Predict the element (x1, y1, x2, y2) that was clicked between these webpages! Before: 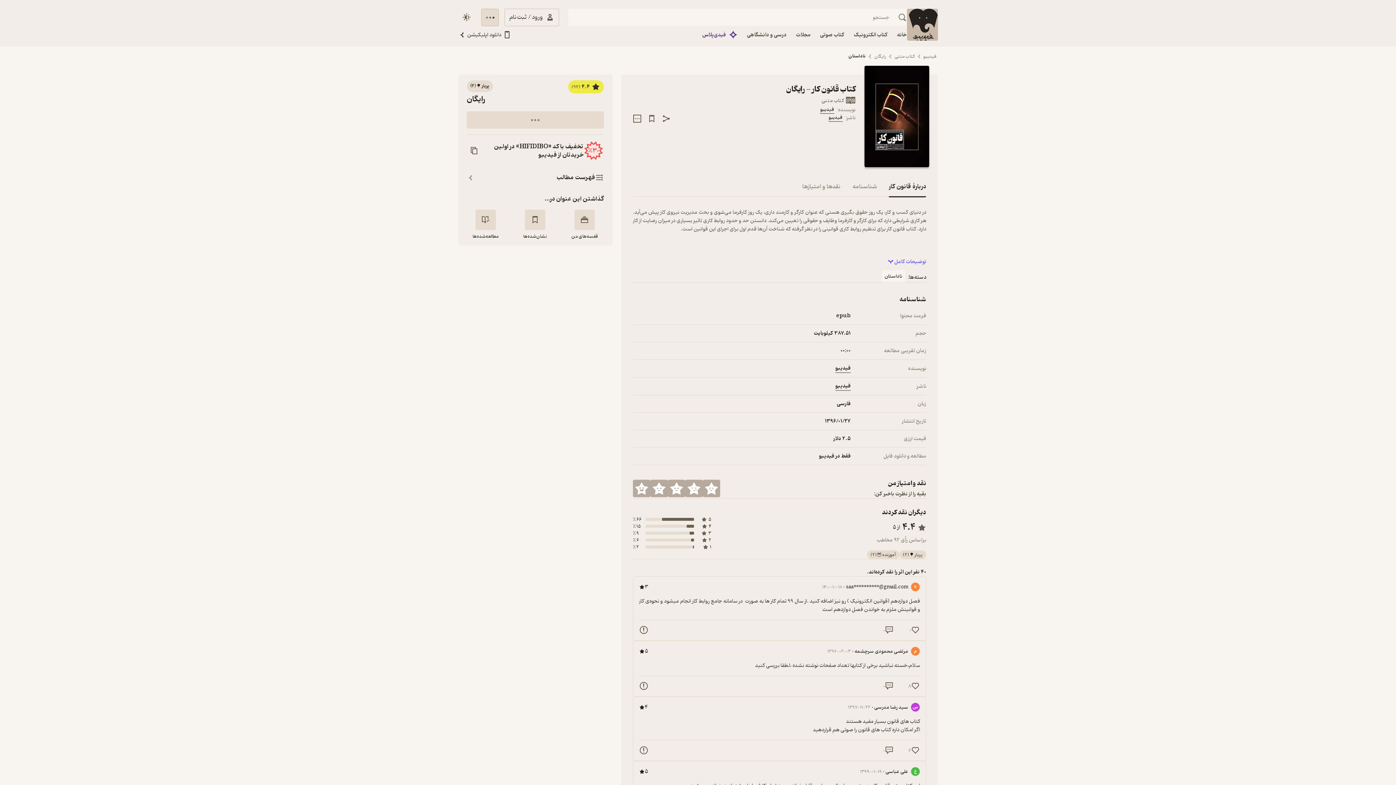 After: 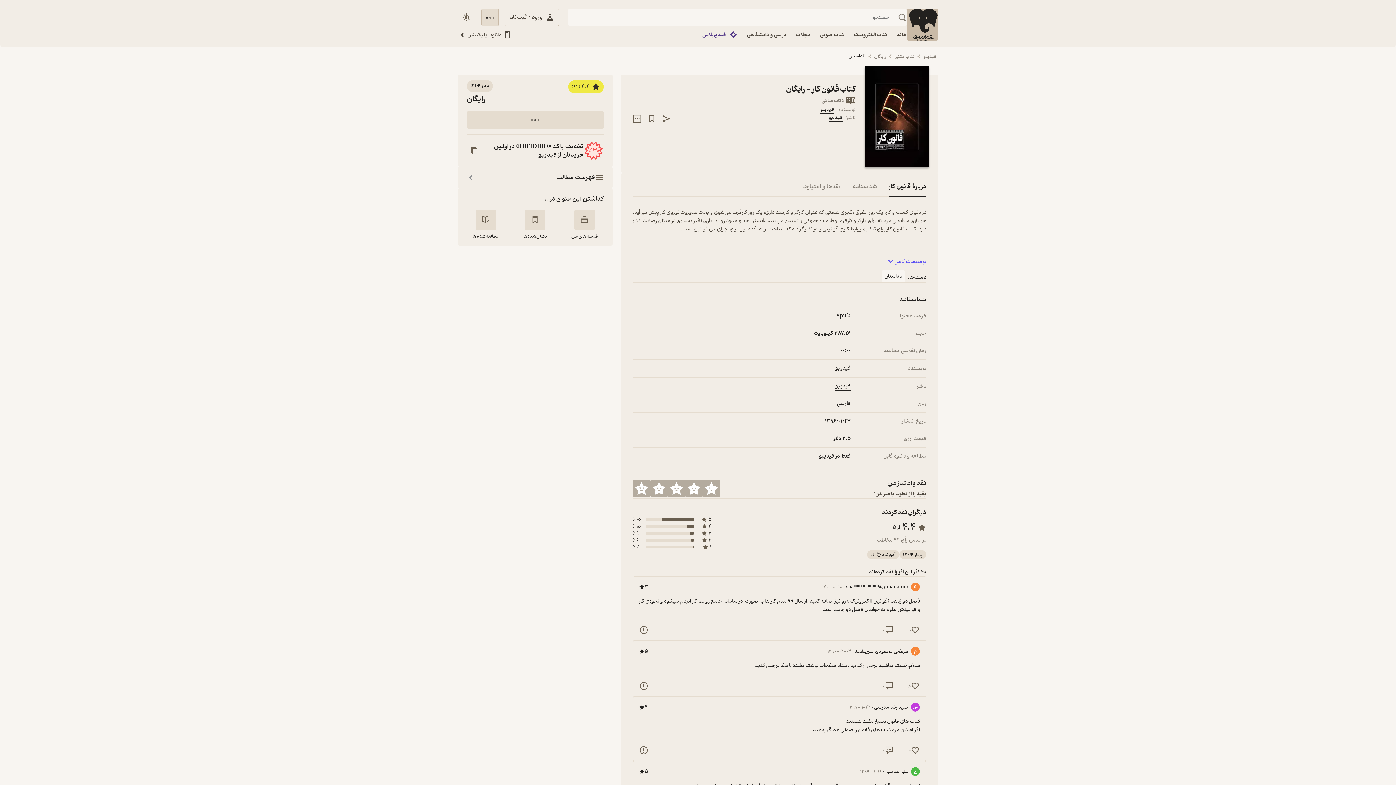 Action: bbox: (882, 253, 930, 270) label: توضیحات کامل